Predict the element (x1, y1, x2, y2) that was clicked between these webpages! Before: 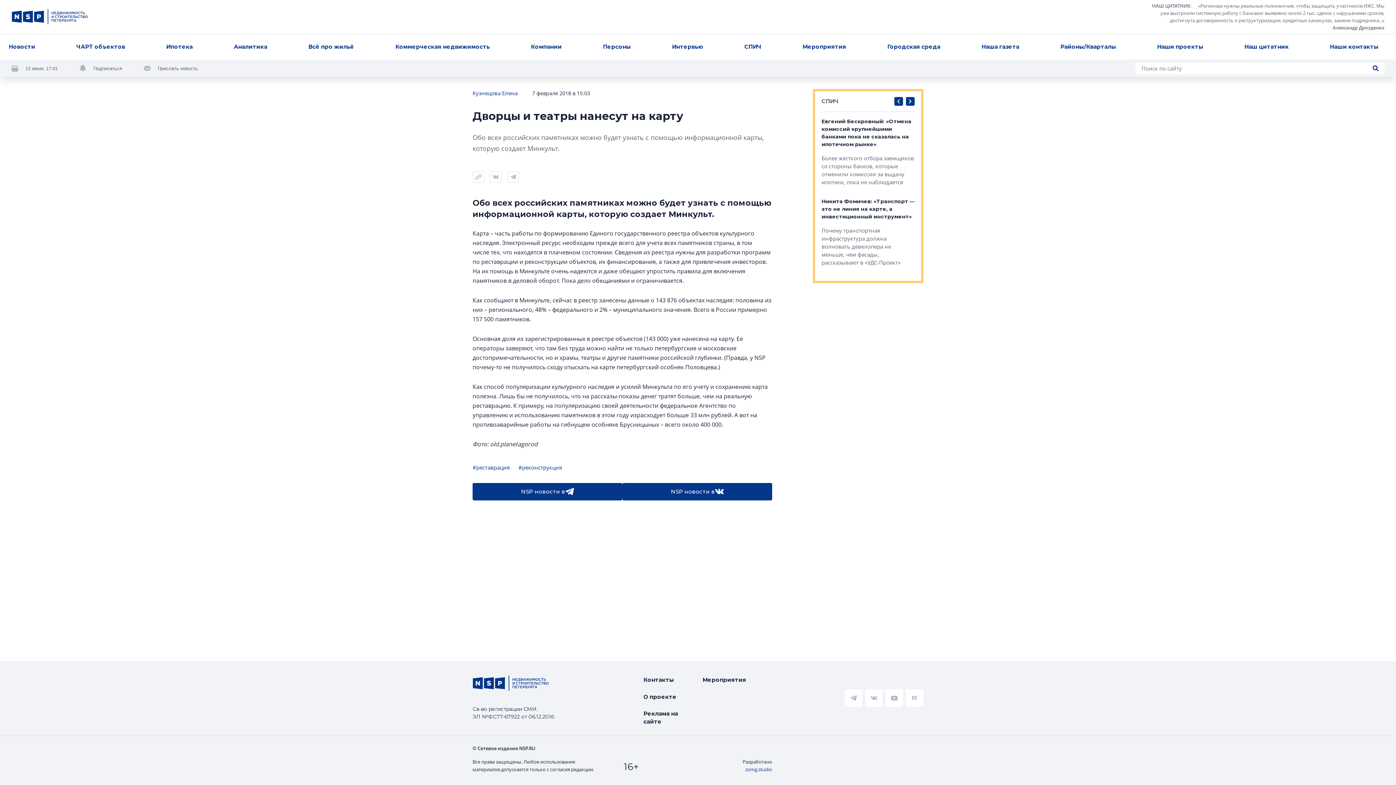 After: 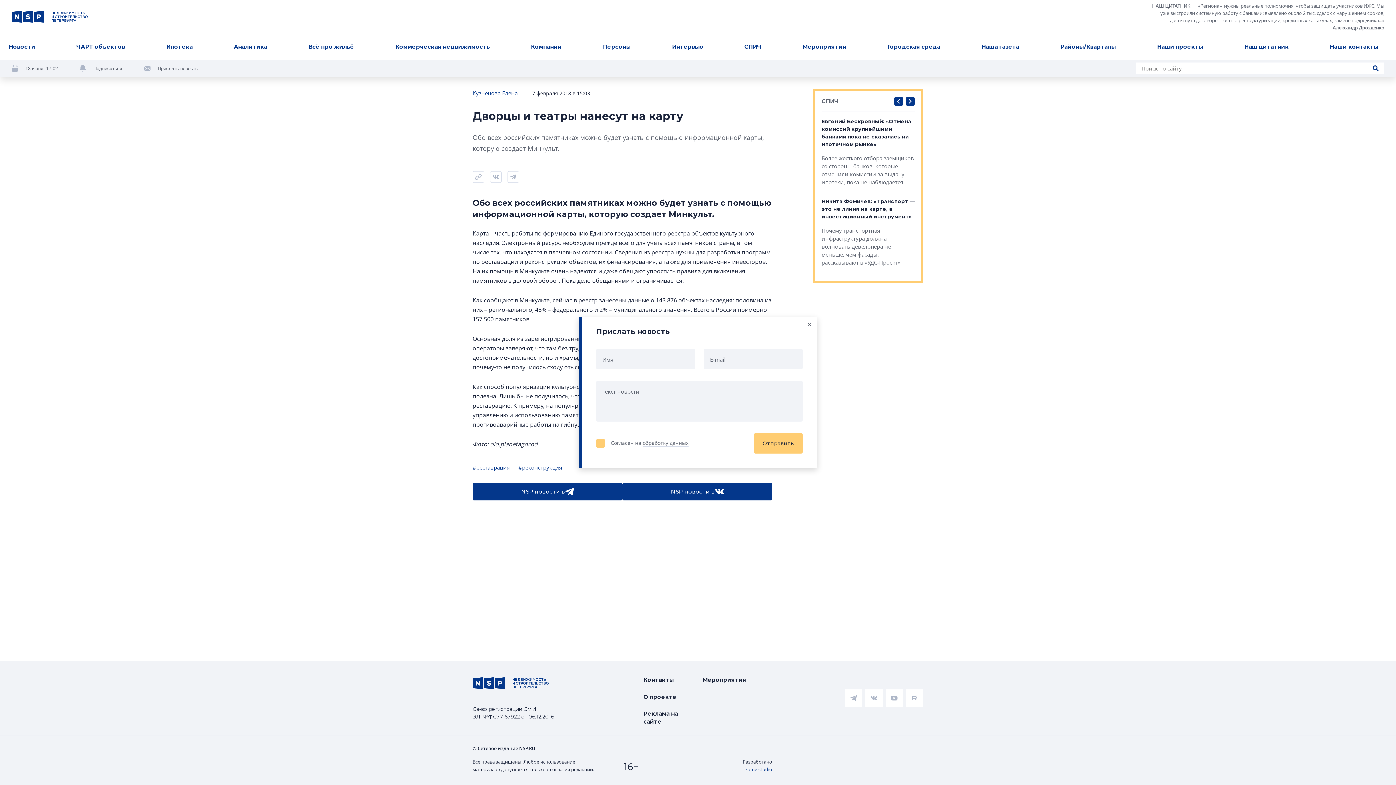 Action: label: Прислать новость bbox: (157, 64, 197, 71)